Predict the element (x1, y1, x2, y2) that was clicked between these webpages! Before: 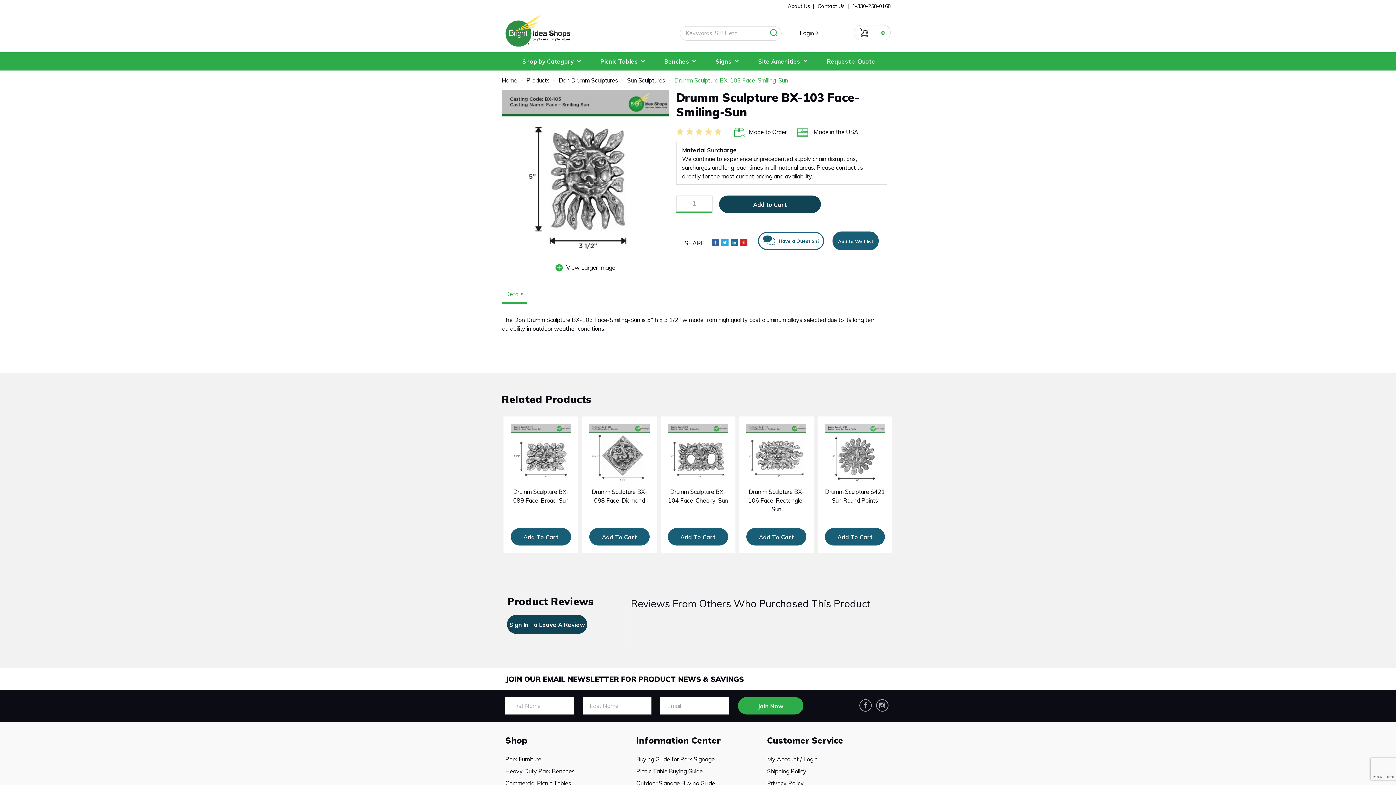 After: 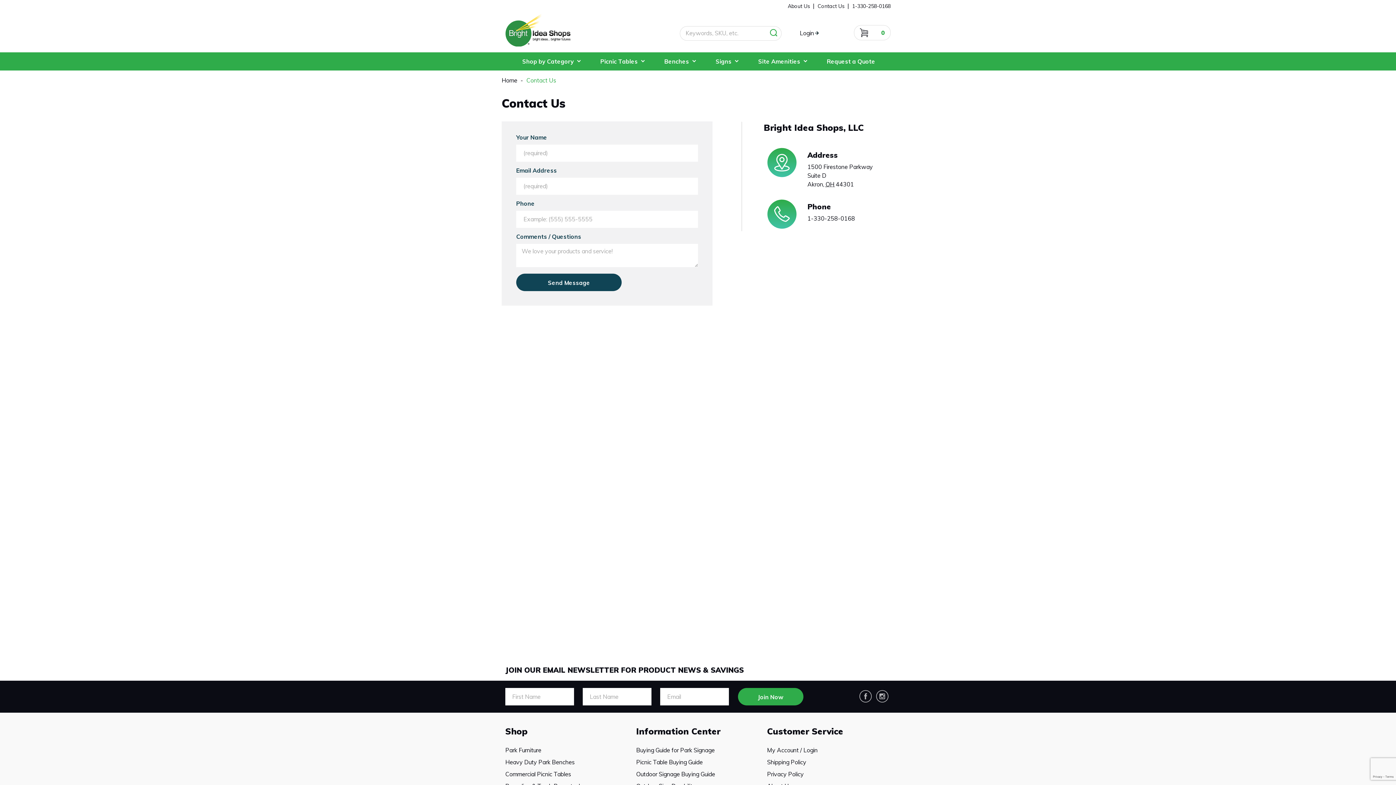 Action: bbox: (817, 52, 885, 70) label: Request a Quote